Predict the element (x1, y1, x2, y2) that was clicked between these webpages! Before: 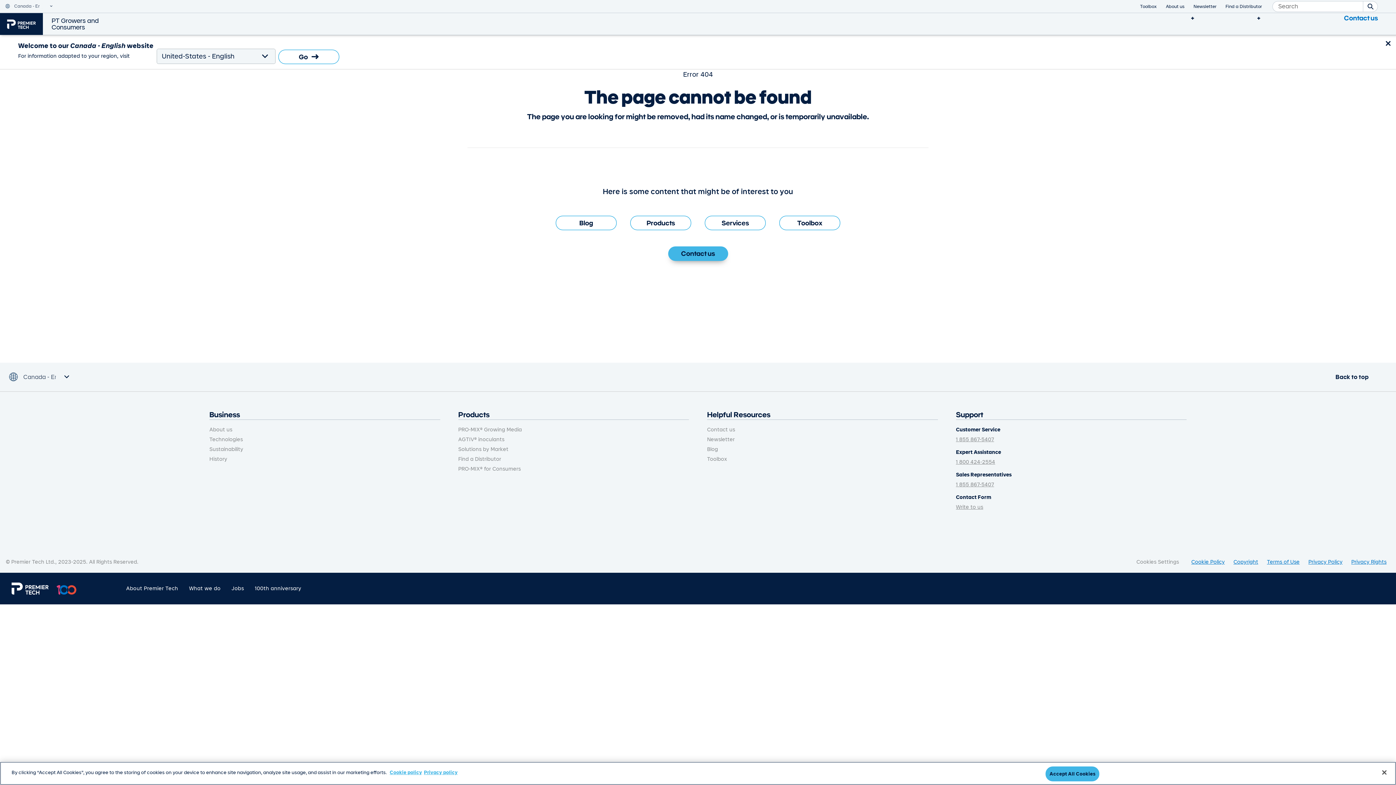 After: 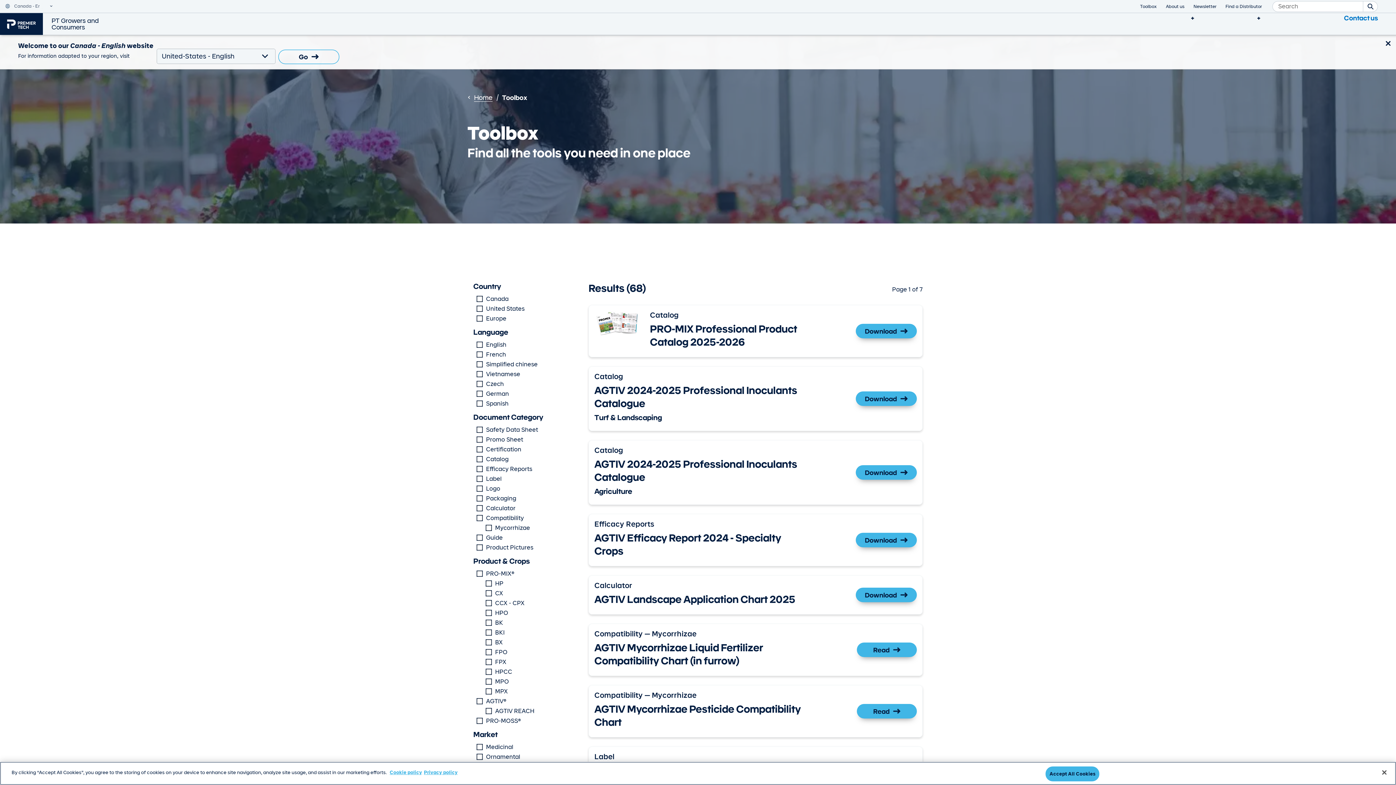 Action: label: Toolbox bbox: (707, 456, 727, 462)